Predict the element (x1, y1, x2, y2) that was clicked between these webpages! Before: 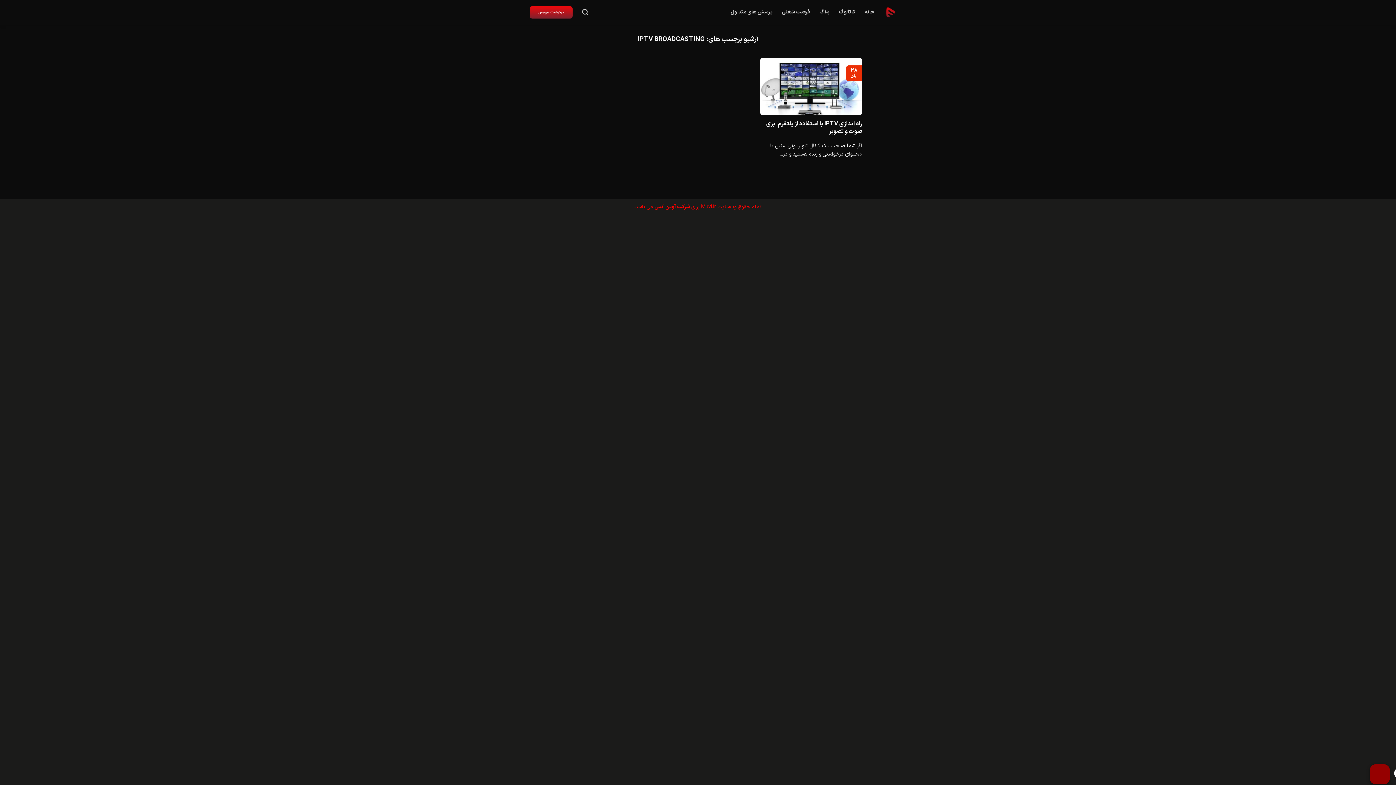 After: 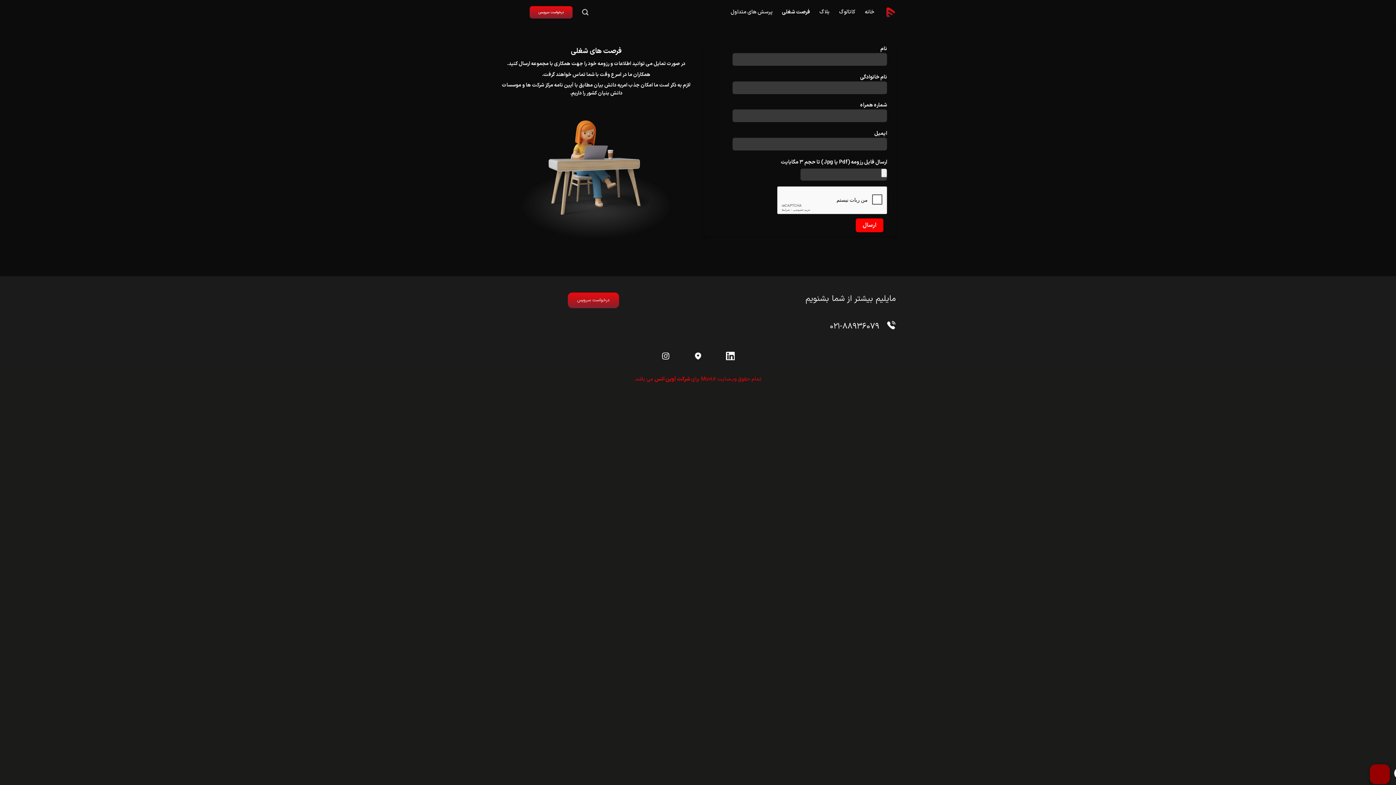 Action: bbox: (782, 5, 810, 18) label: فرصت شغلی